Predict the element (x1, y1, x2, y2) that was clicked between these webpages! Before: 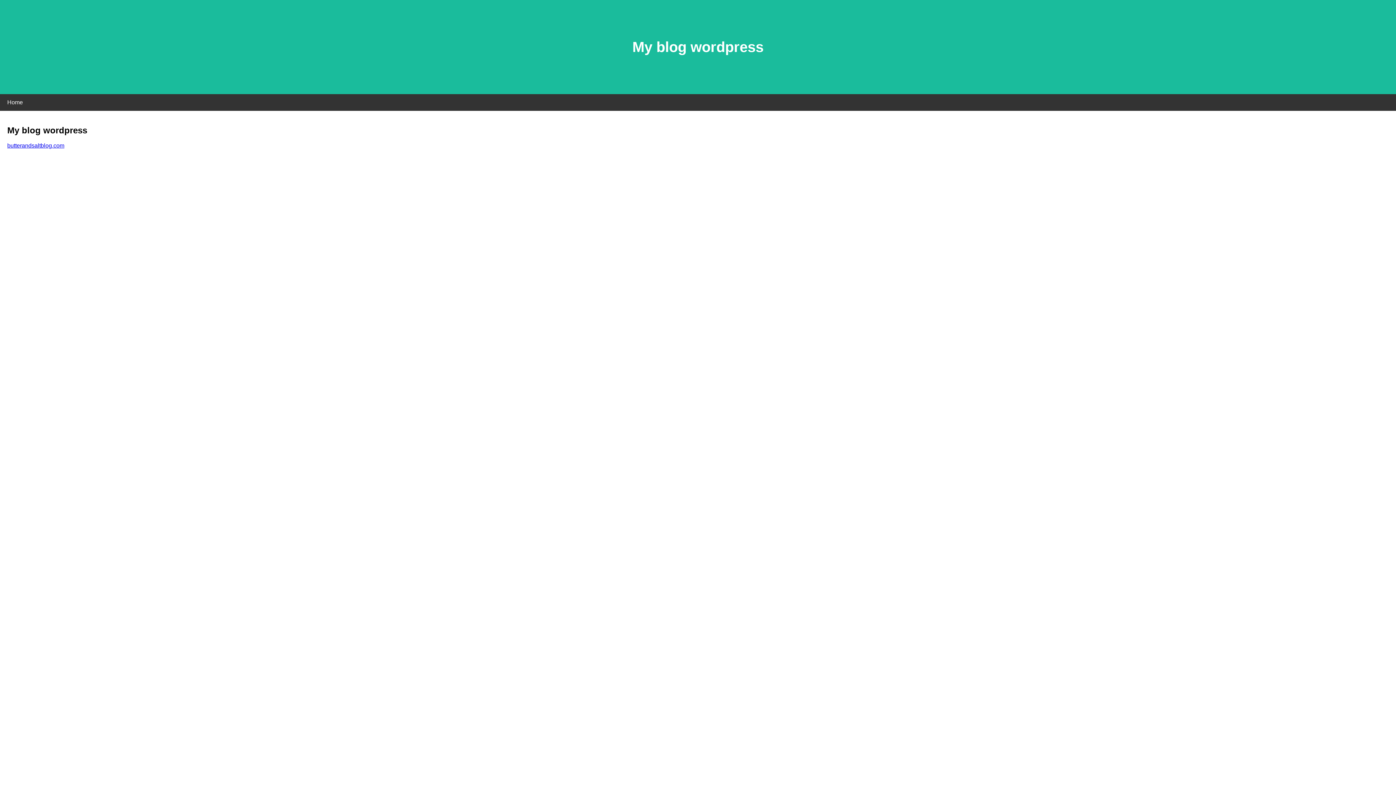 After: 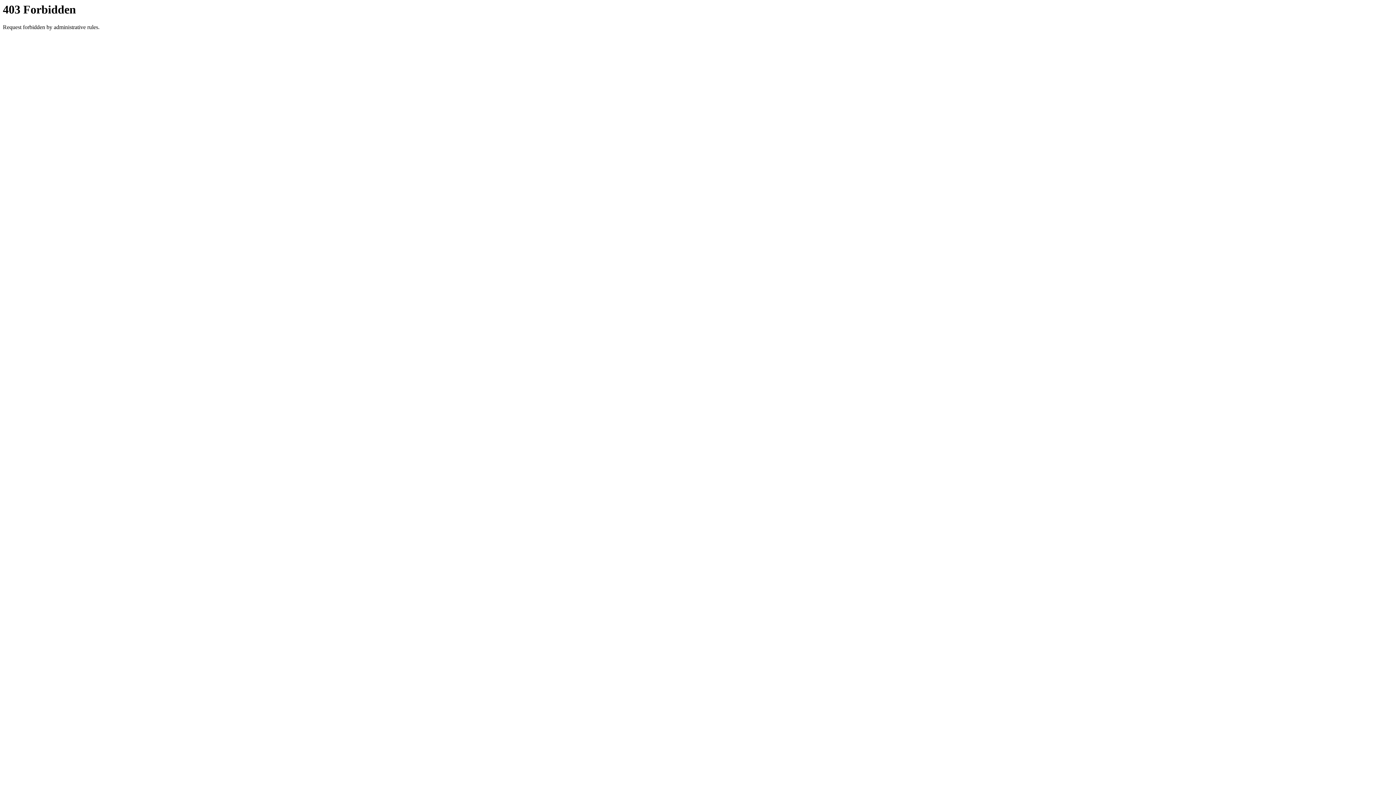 Action: bbox: (7, 142, 64, 148) label: butterandsaltblog.com